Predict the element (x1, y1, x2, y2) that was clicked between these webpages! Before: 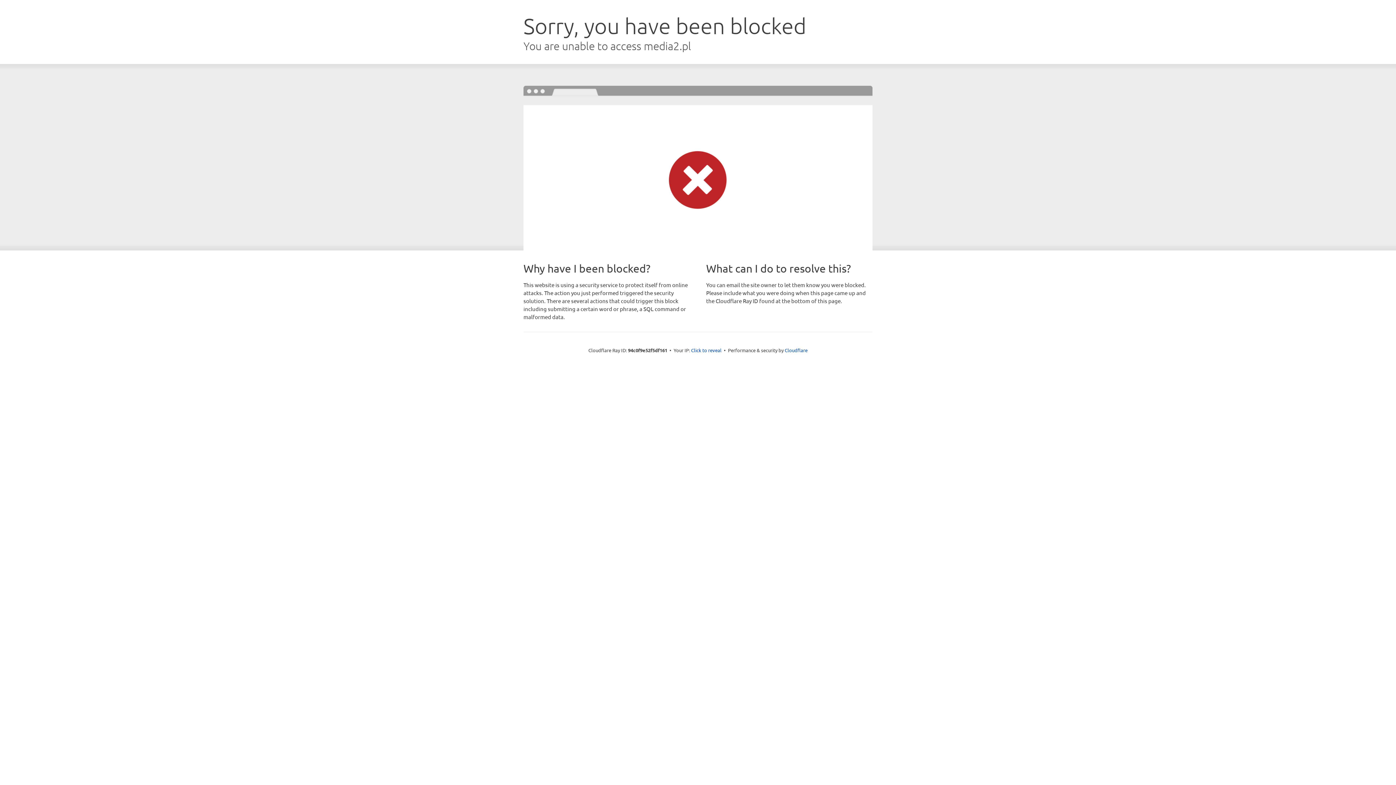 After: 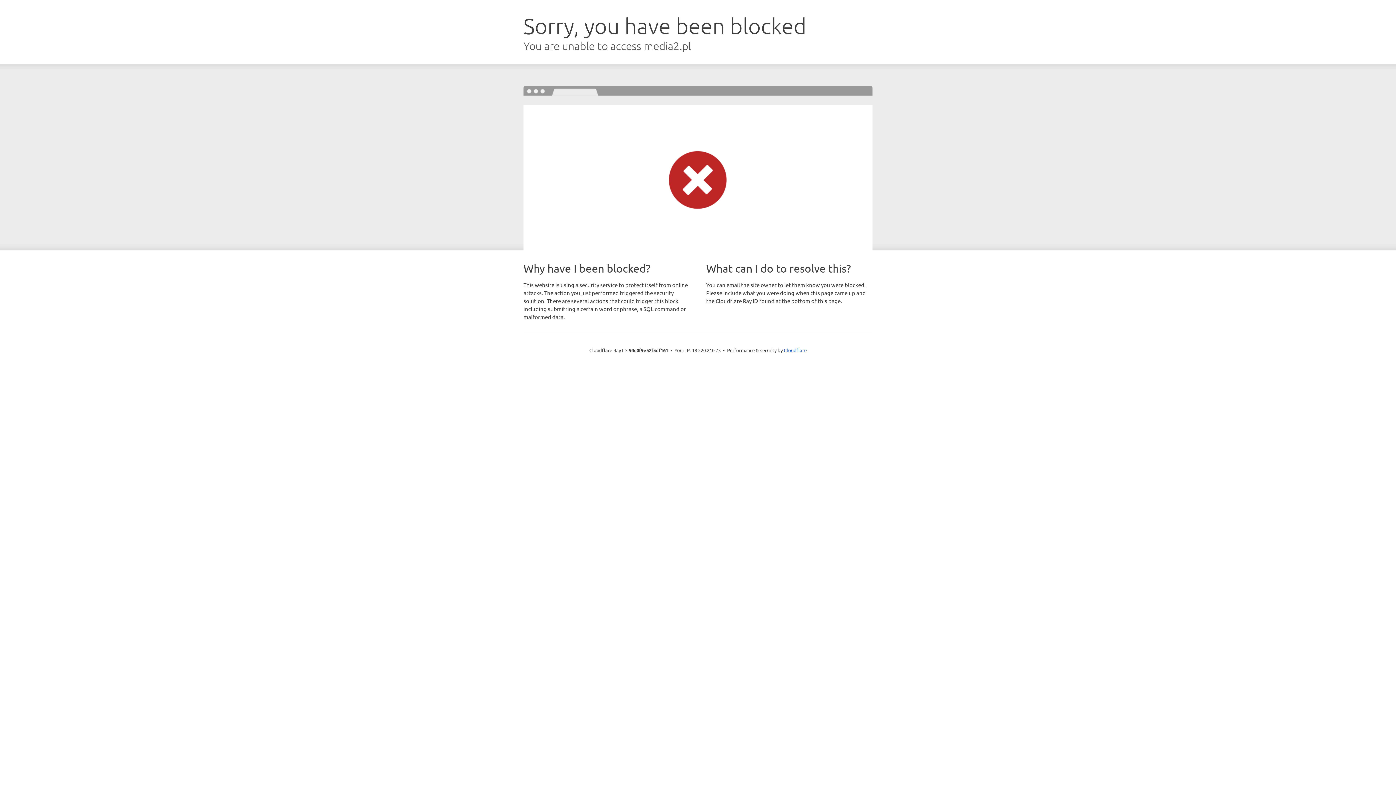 Action: label: Click to reveal bbox: (691, 346, 721, 353)